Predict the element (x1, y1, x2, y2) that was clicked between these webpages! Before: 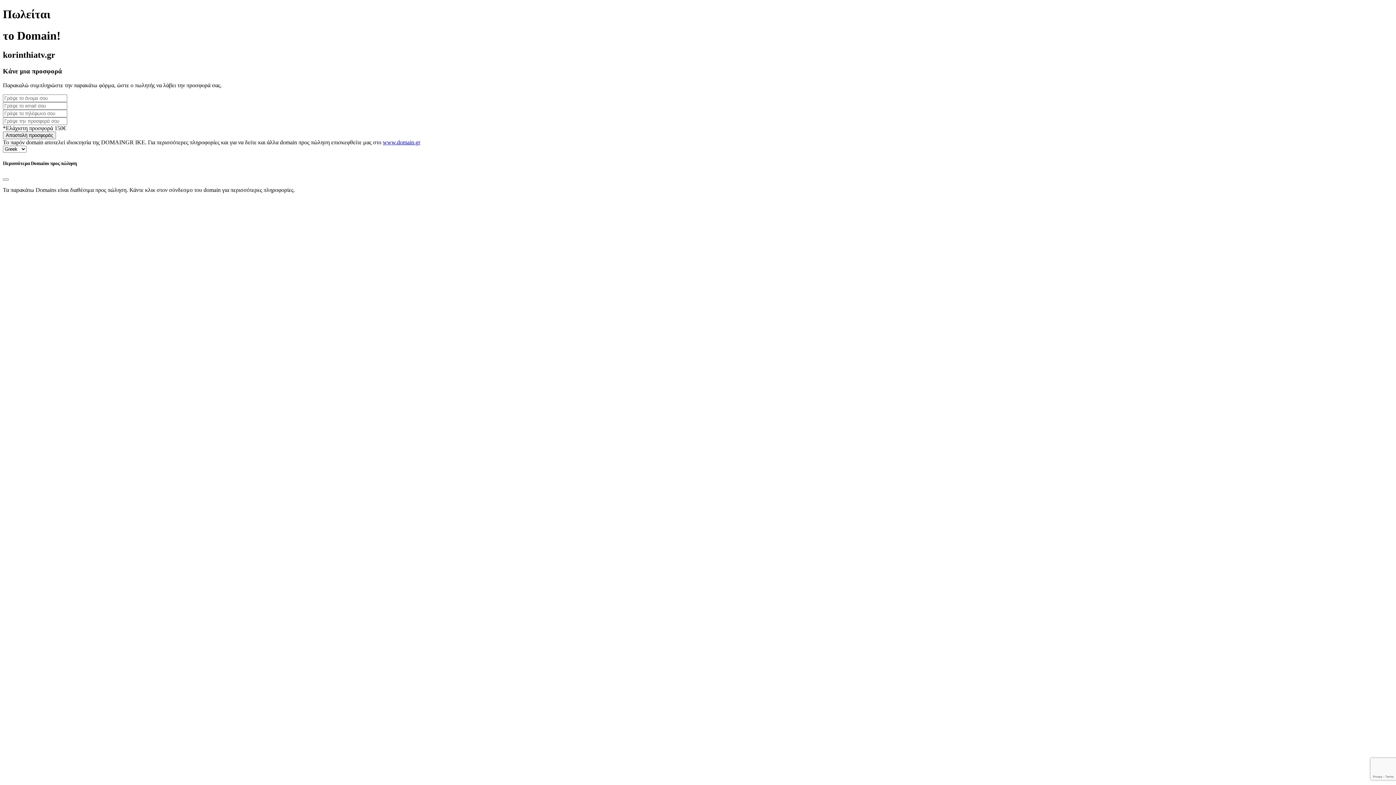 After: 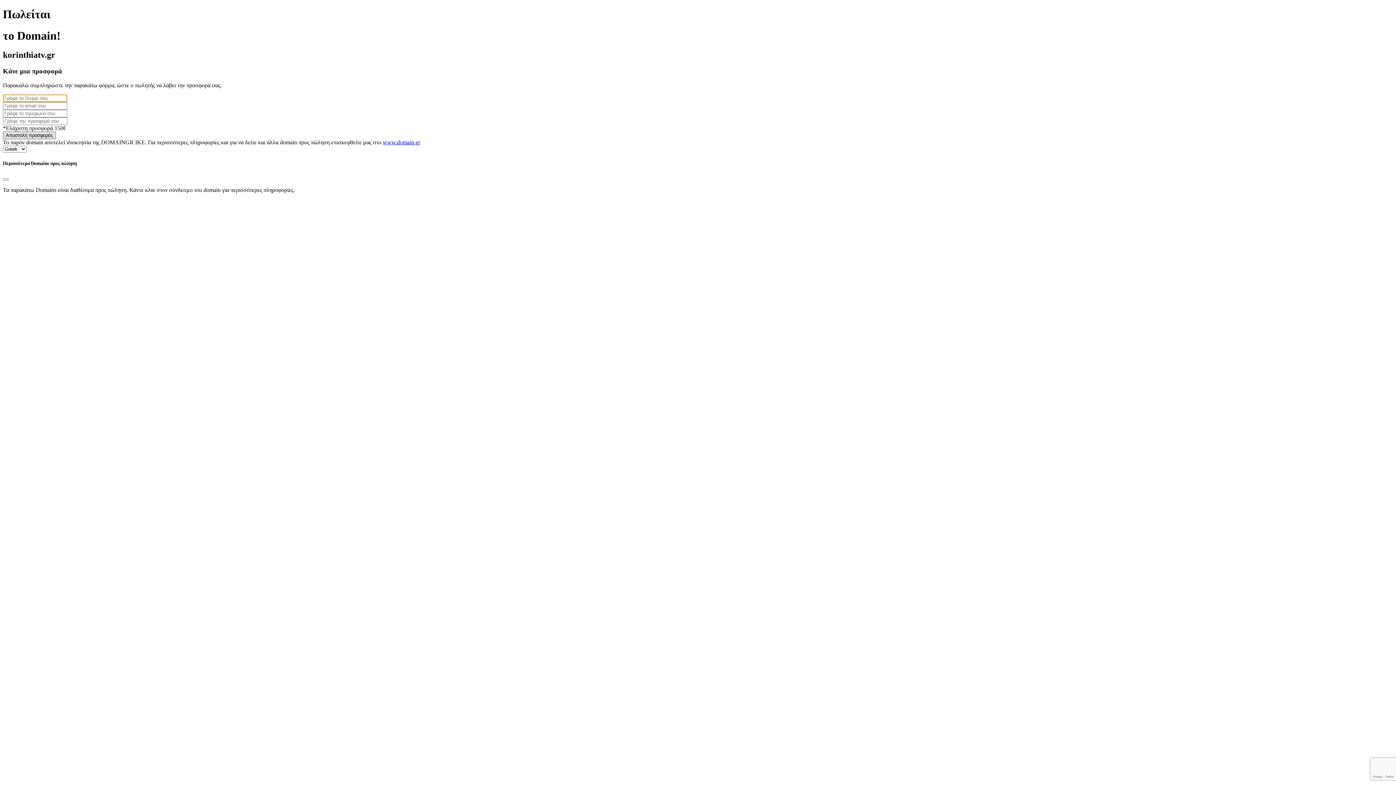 Action: label: Αποστολή προσφοράς bbox: (2, 131, 56, 139)